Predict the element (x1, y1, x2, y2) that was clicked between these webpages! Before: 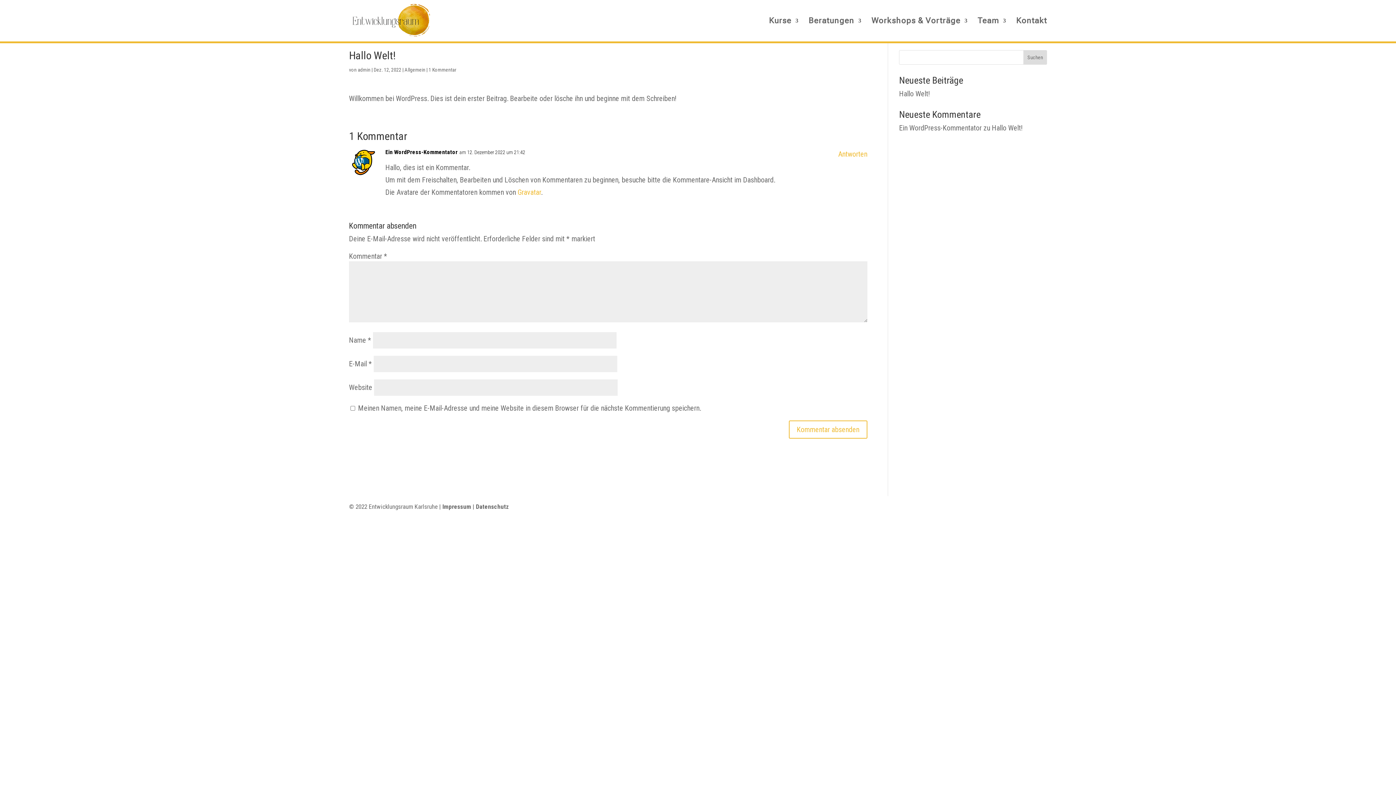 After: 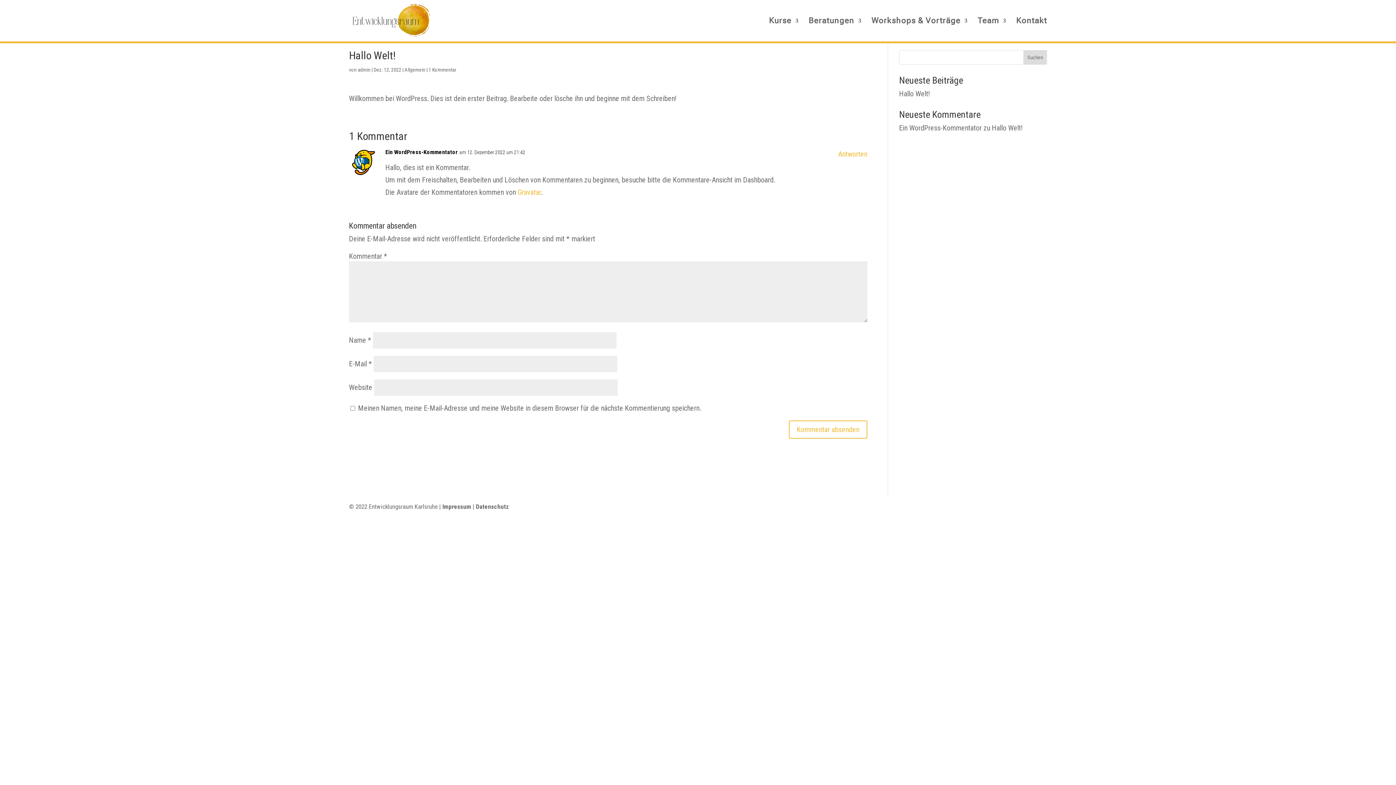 Action: label: 1 Kommentar bbox: (428, 66, 456, 72)